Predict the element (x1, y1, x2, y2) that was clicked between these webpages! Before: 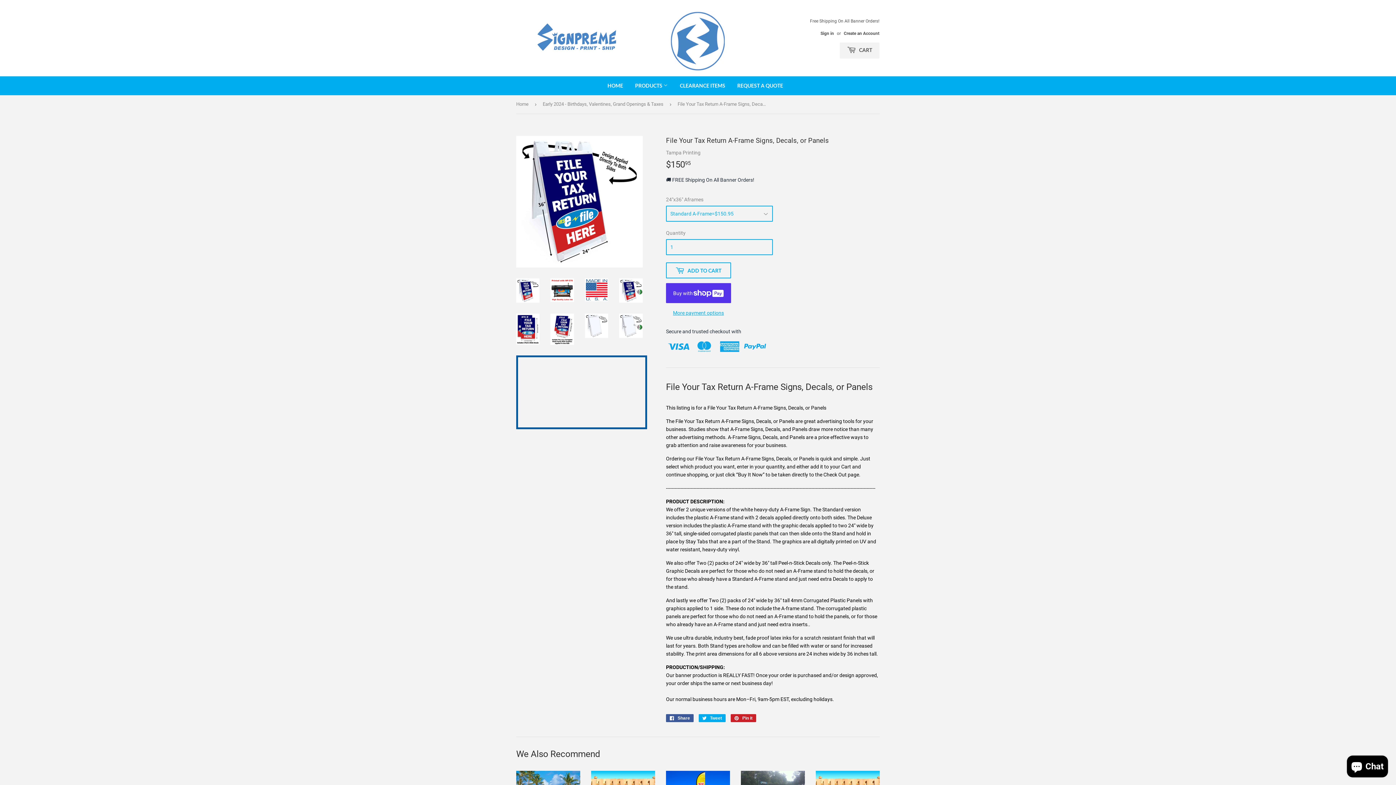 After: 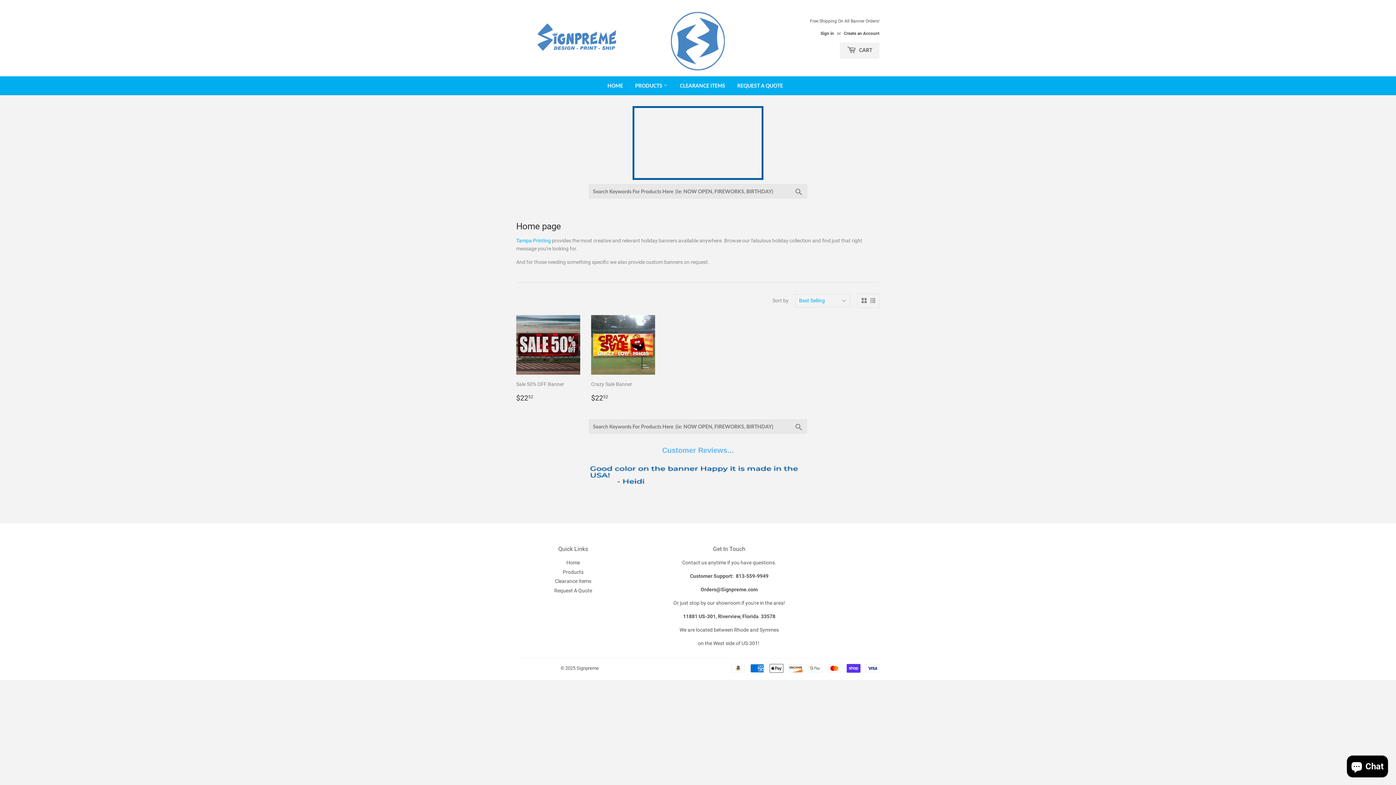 Action: bbox: (602, 76, 628, 95) label: HOME